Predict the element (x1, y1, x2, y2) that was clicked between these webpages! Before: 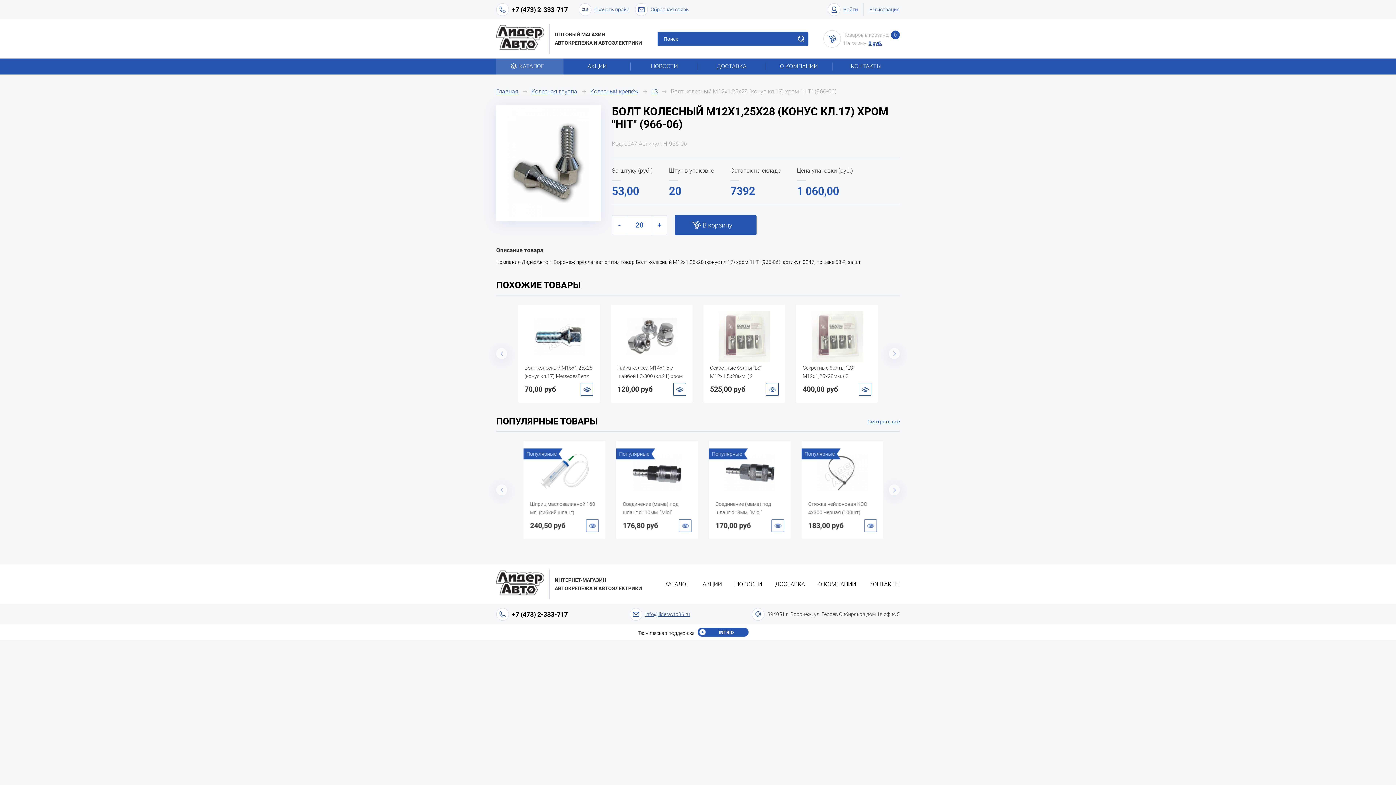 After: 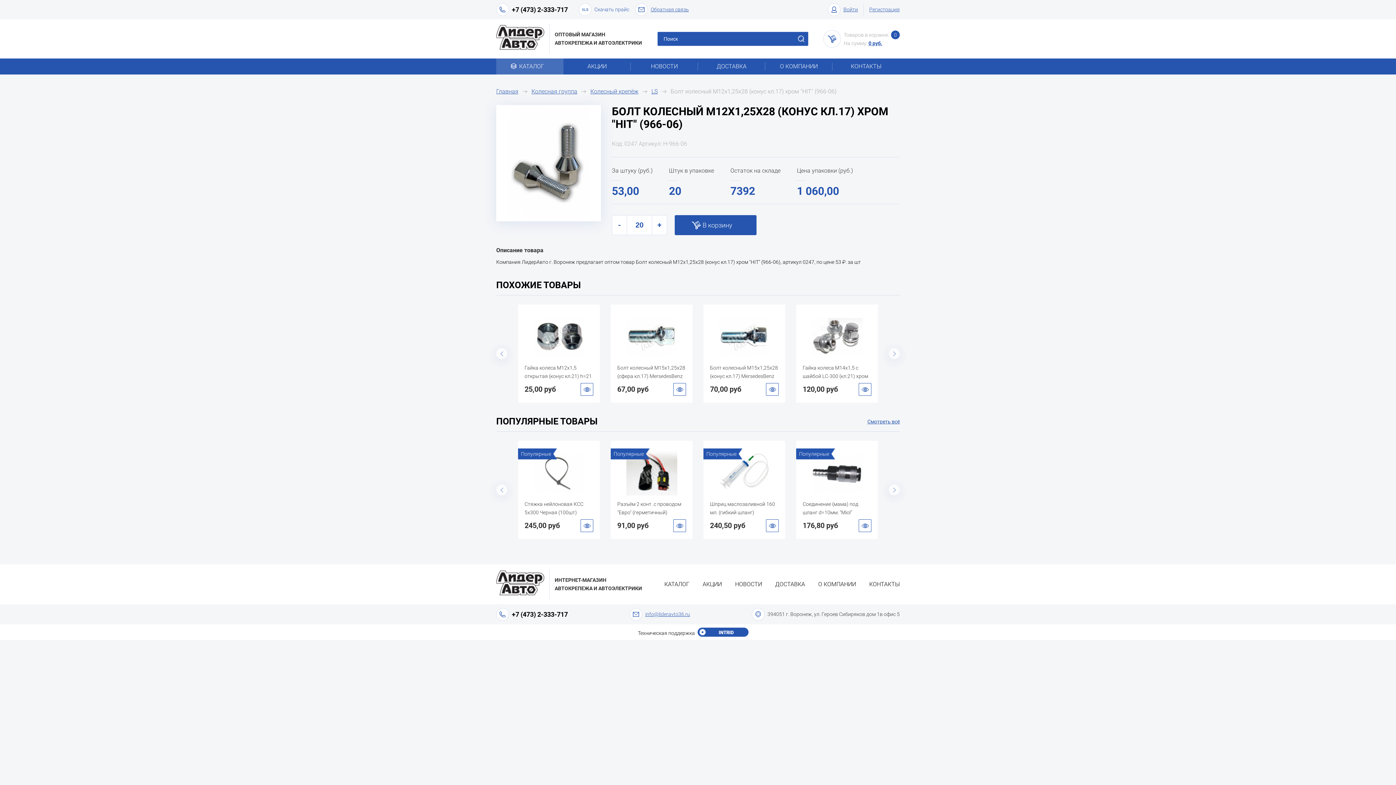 Action: label: Скачать прайс bbox: (578, 3, 629, 16)